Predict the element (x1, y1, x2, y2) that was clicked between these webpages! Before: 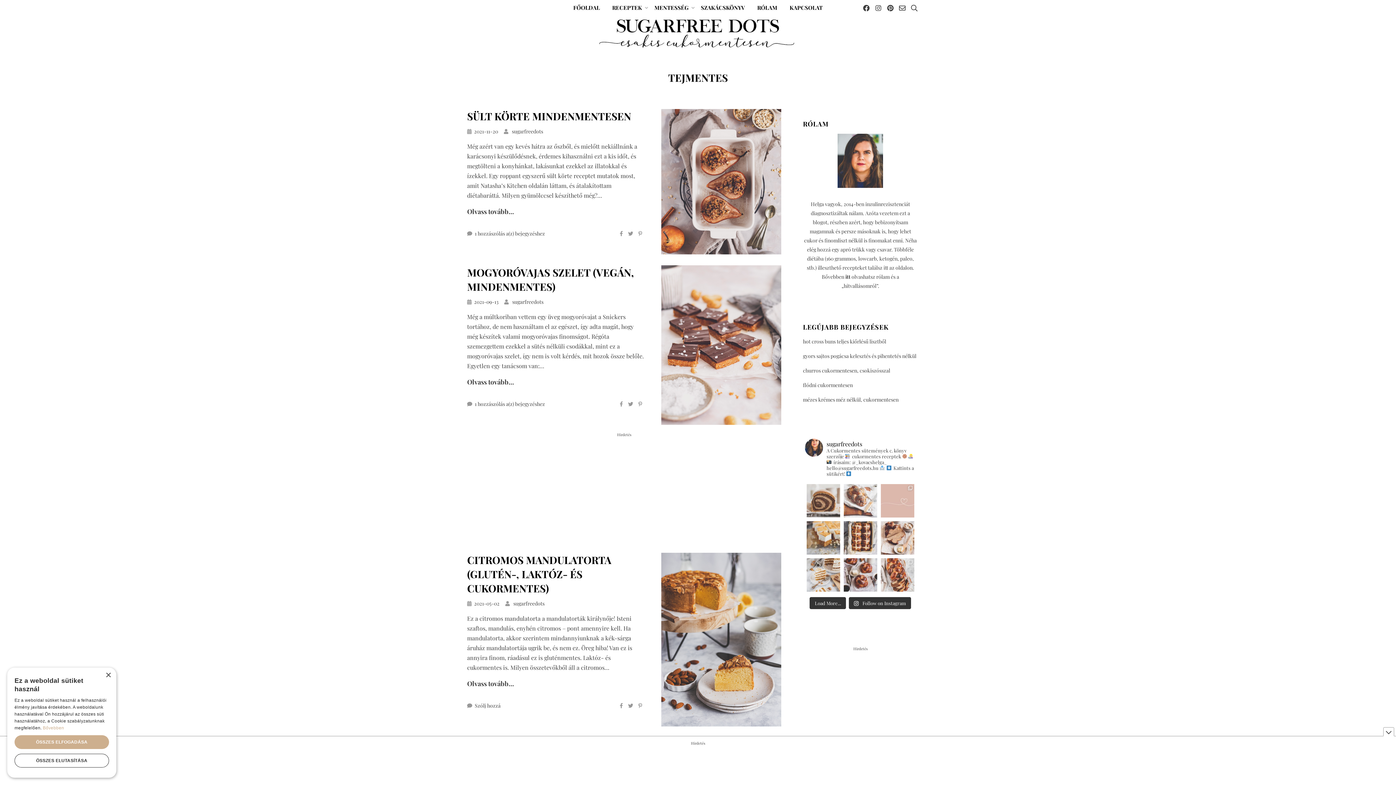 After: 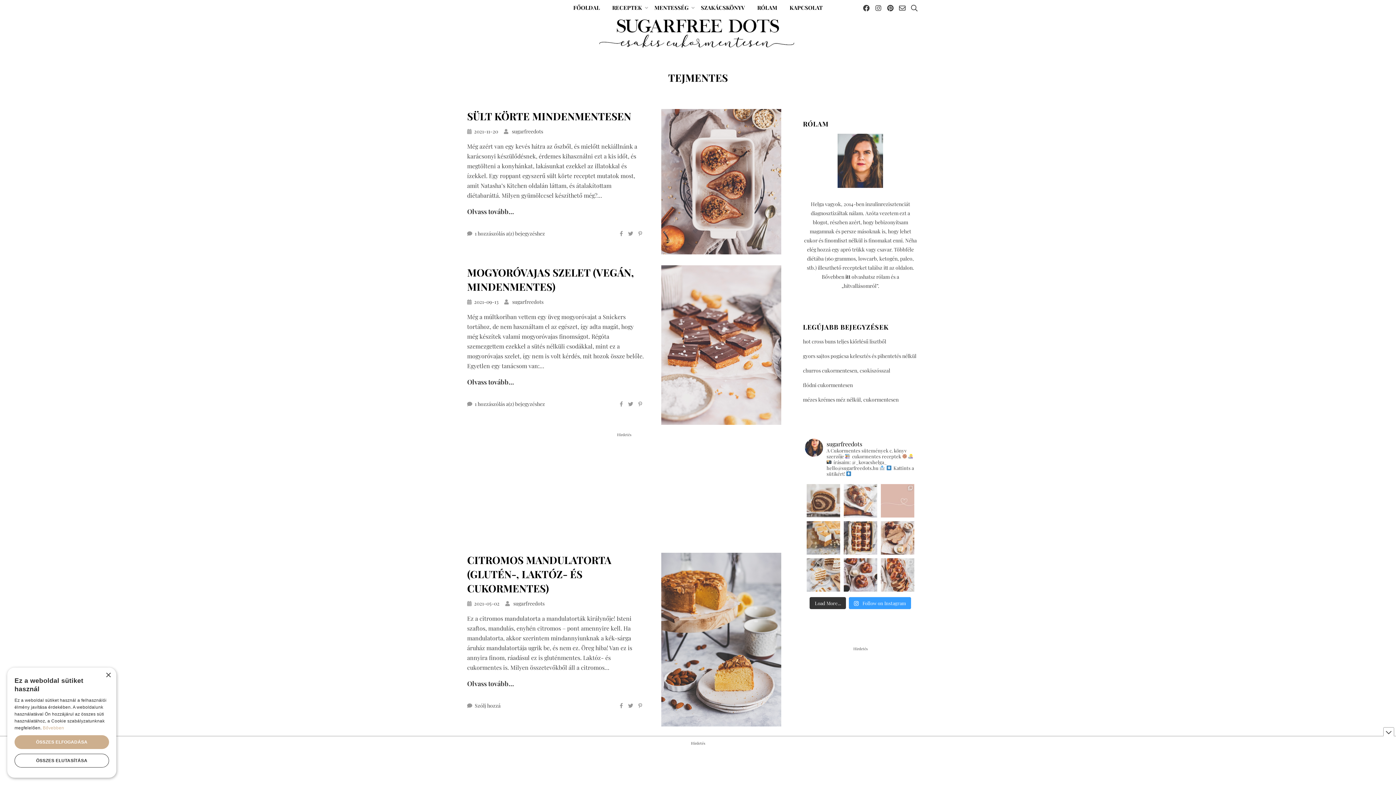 Action: bbox: (849, 597, 911, 609) label:  Follow on Instagram